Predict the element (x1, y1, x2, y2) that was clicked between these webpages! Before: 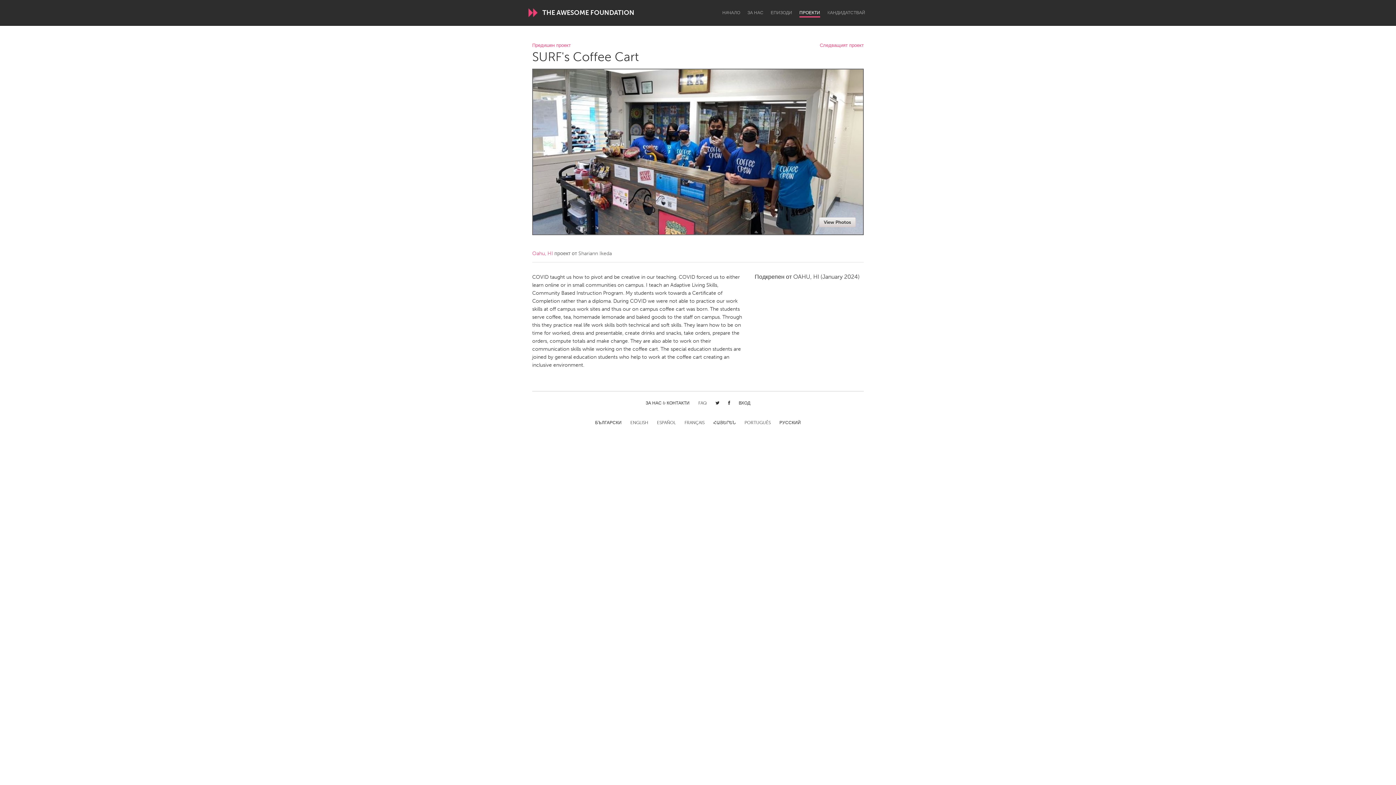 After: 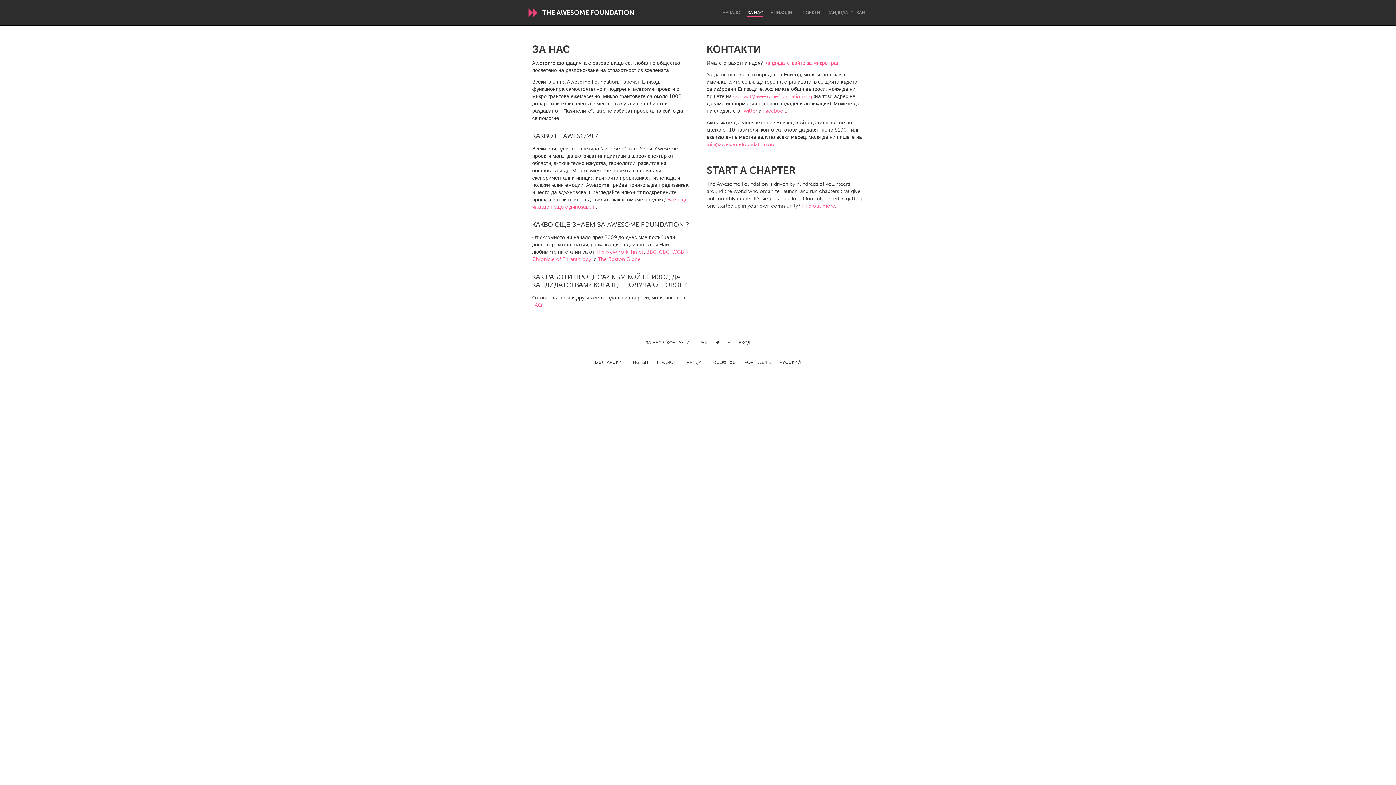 Action: bbox: (645, 400, 689, 406) label: ЗА НАС & КОНТАКТИ